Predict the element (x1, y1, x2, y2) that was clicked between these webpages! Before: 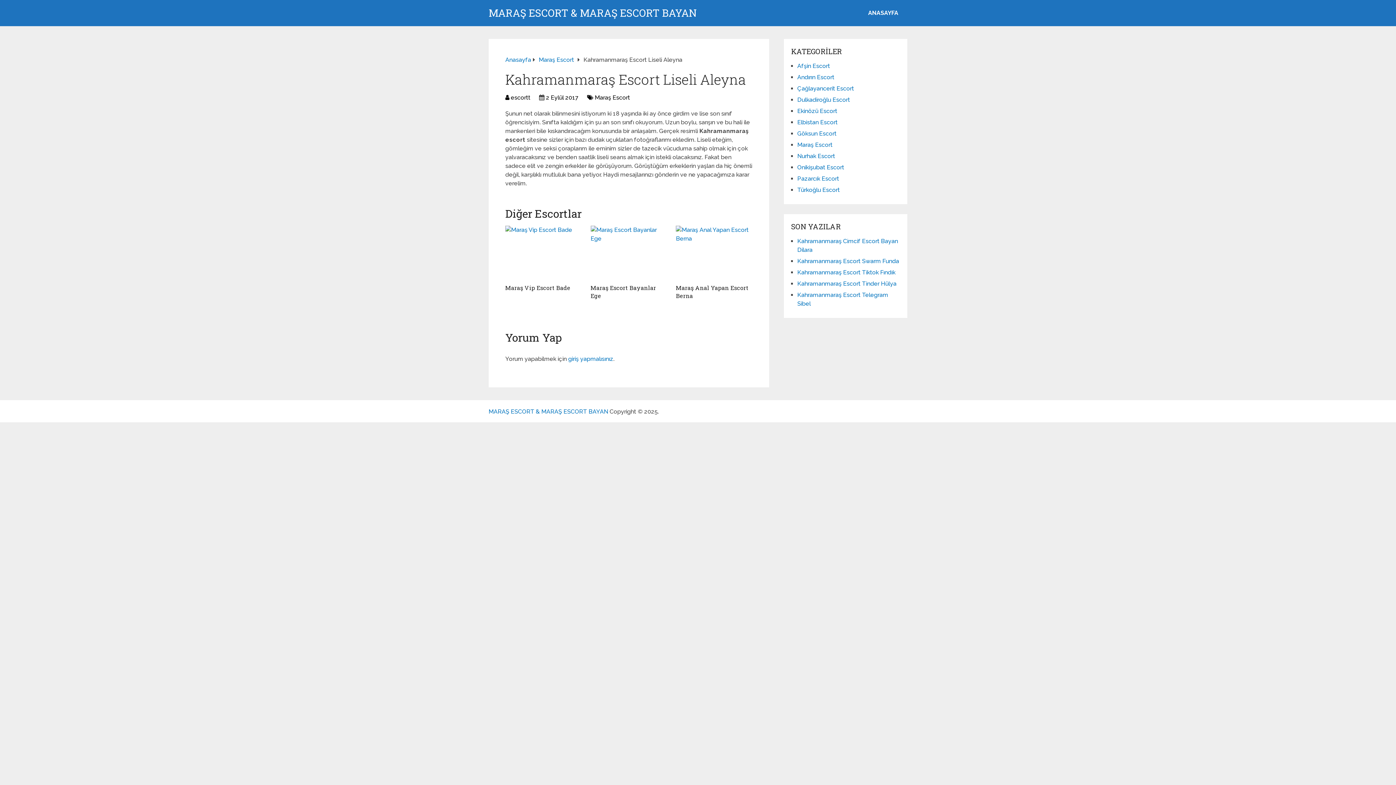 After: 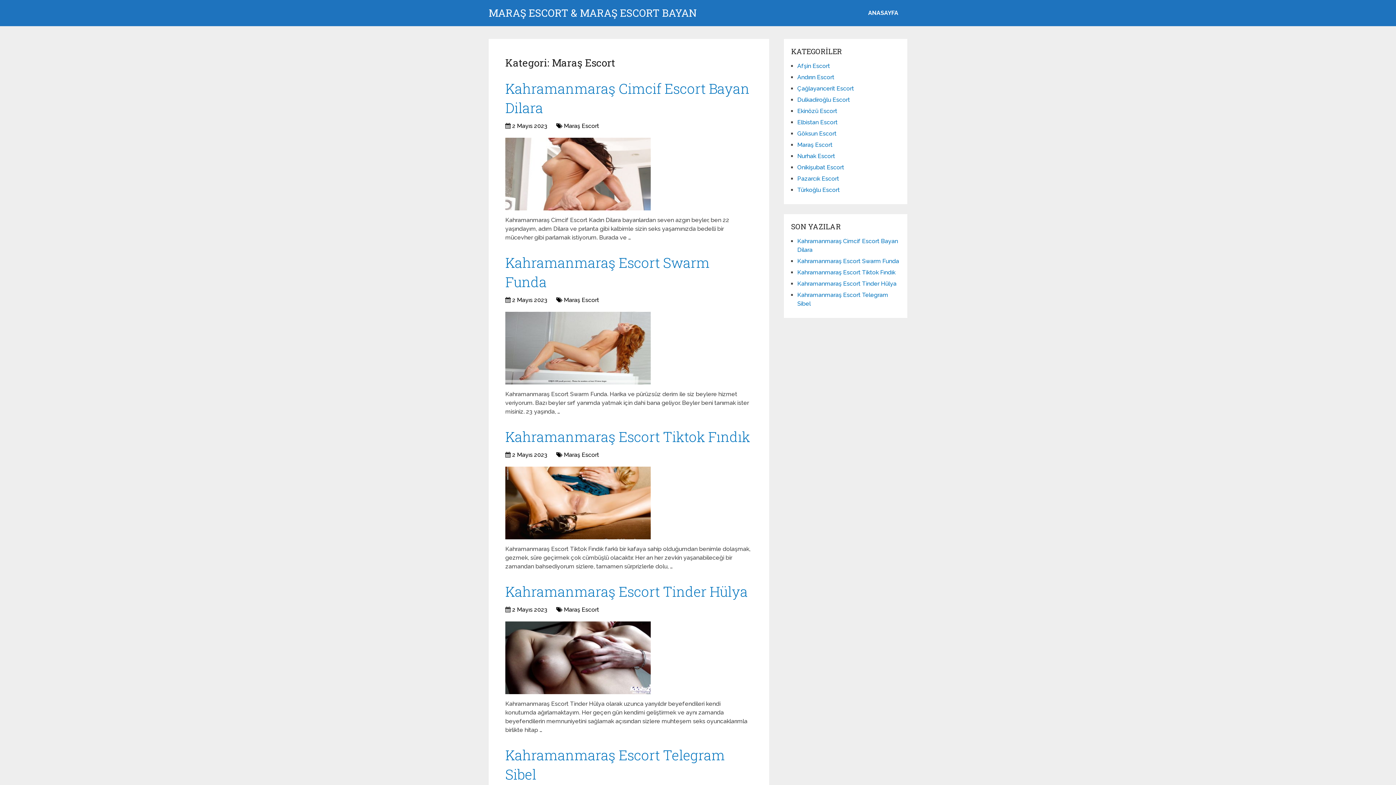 Action: label: Maraş Escort bbox: (538, 56, 574, 63)